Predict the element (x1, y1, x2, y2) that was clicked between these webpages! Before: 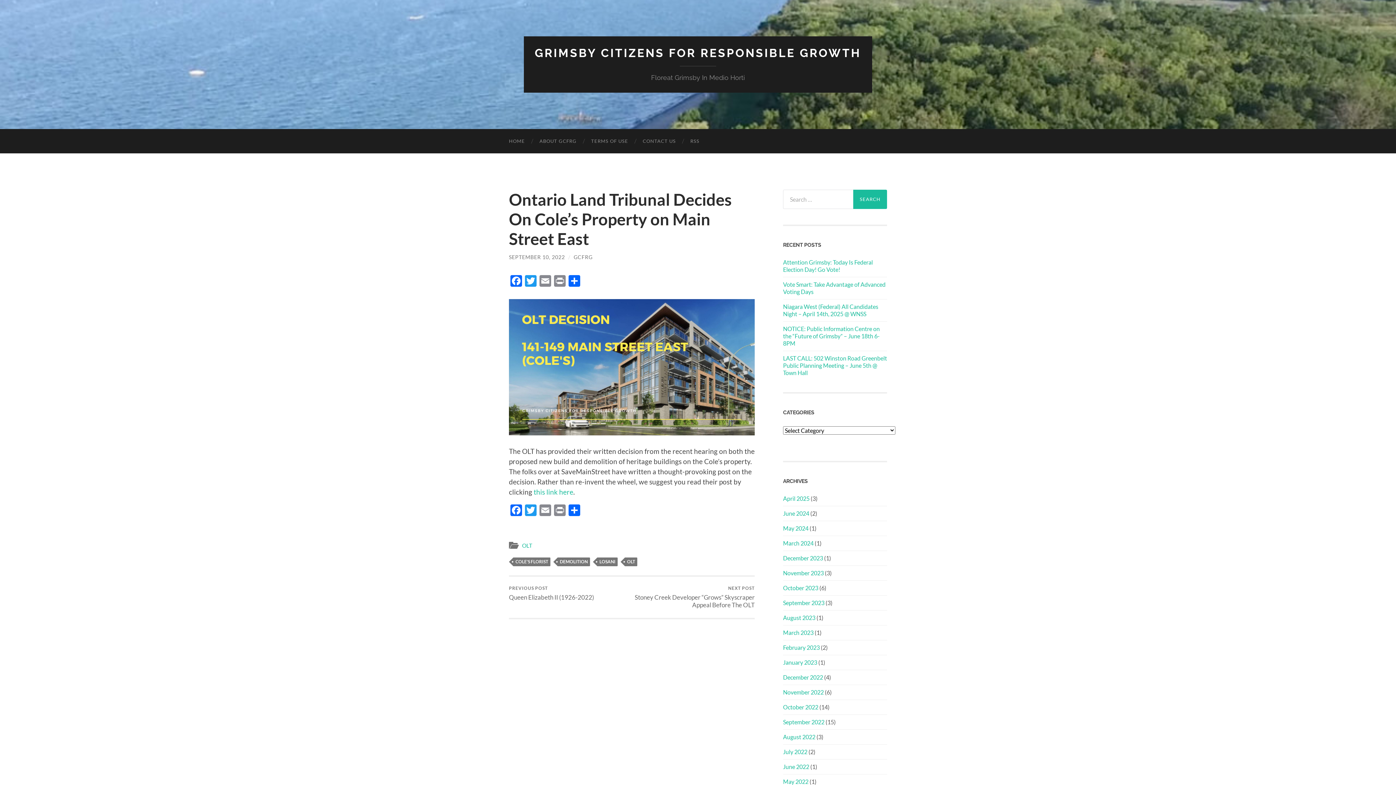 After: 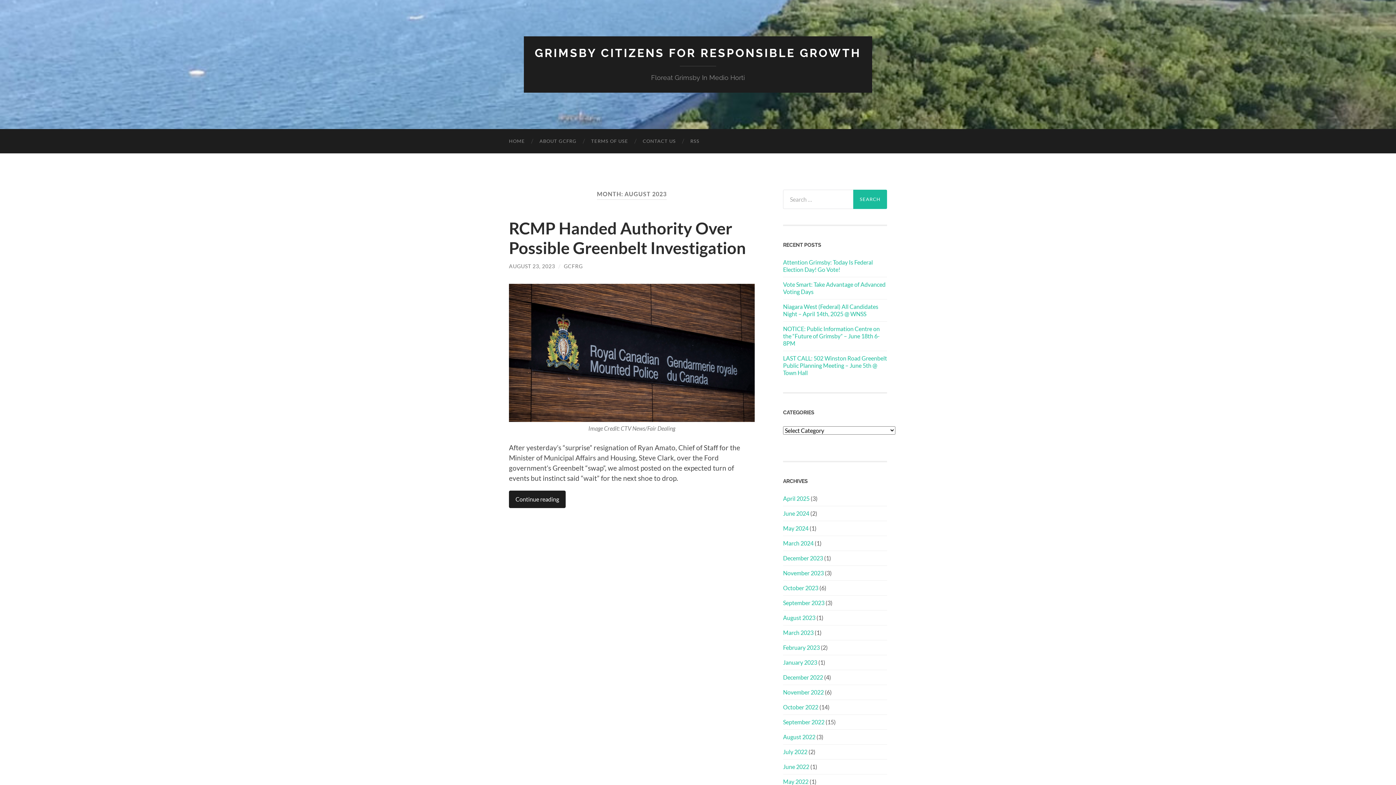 Action: bbox: (783, 614, 815, 621) label: August 2023